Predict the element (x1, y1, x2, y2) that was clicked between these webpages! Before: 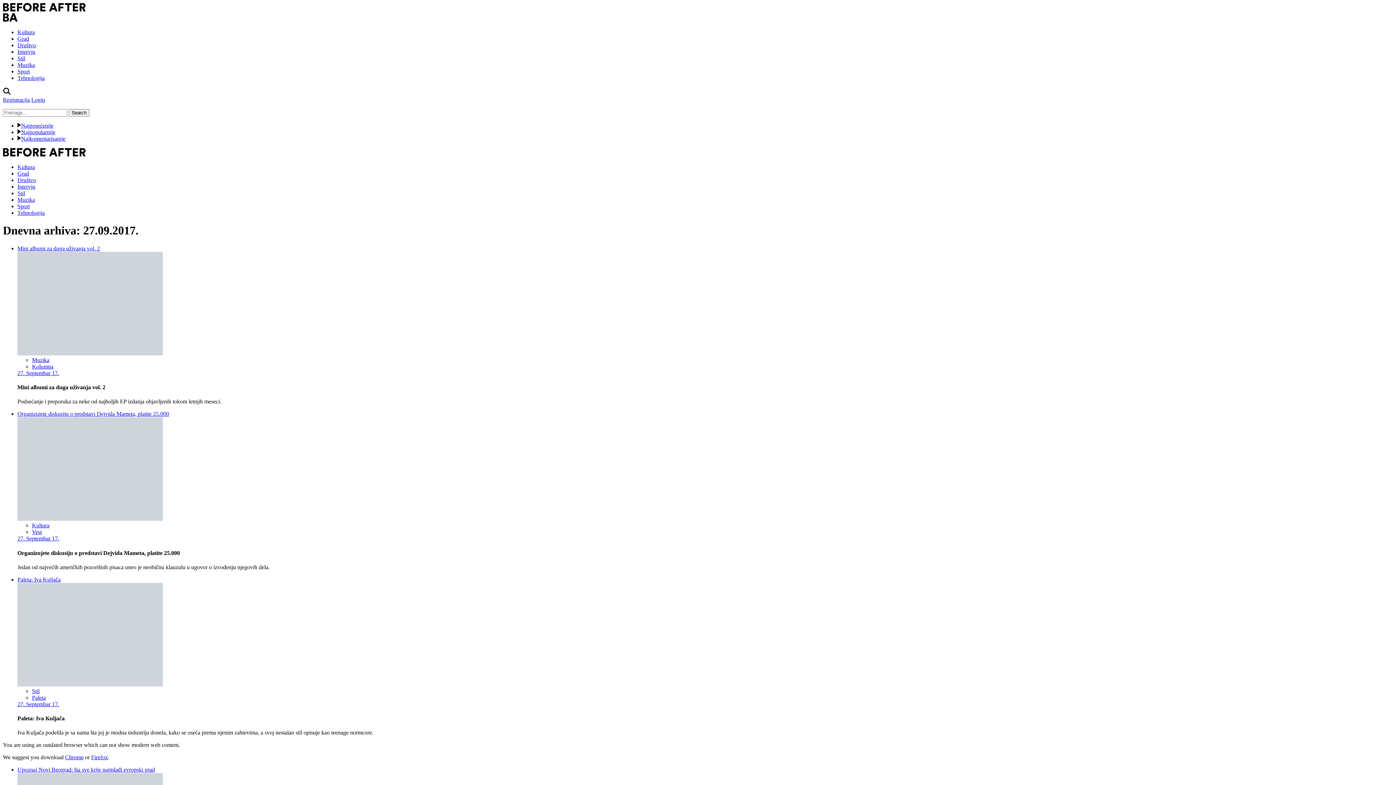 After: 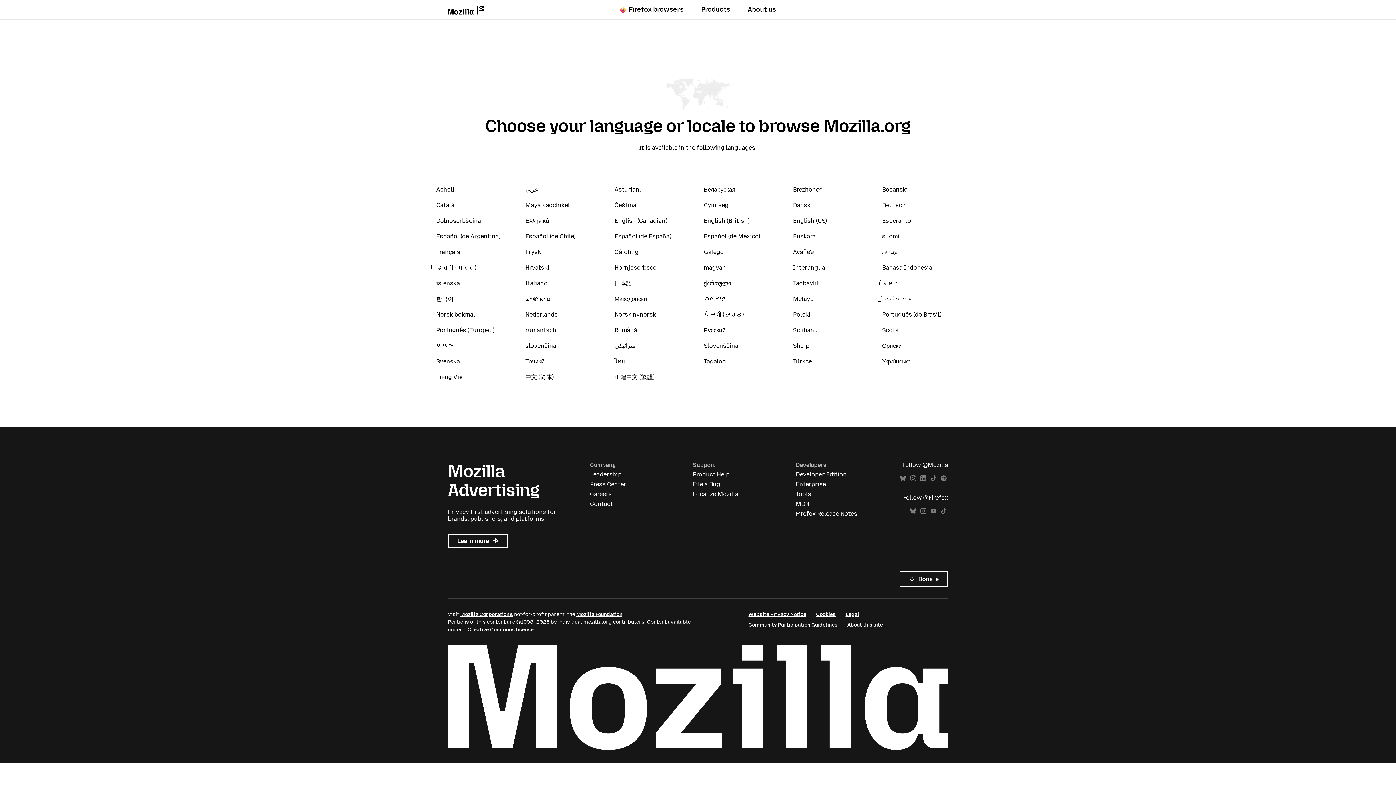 Action: bbox: (91, 754, 108, 760) label: Firefox